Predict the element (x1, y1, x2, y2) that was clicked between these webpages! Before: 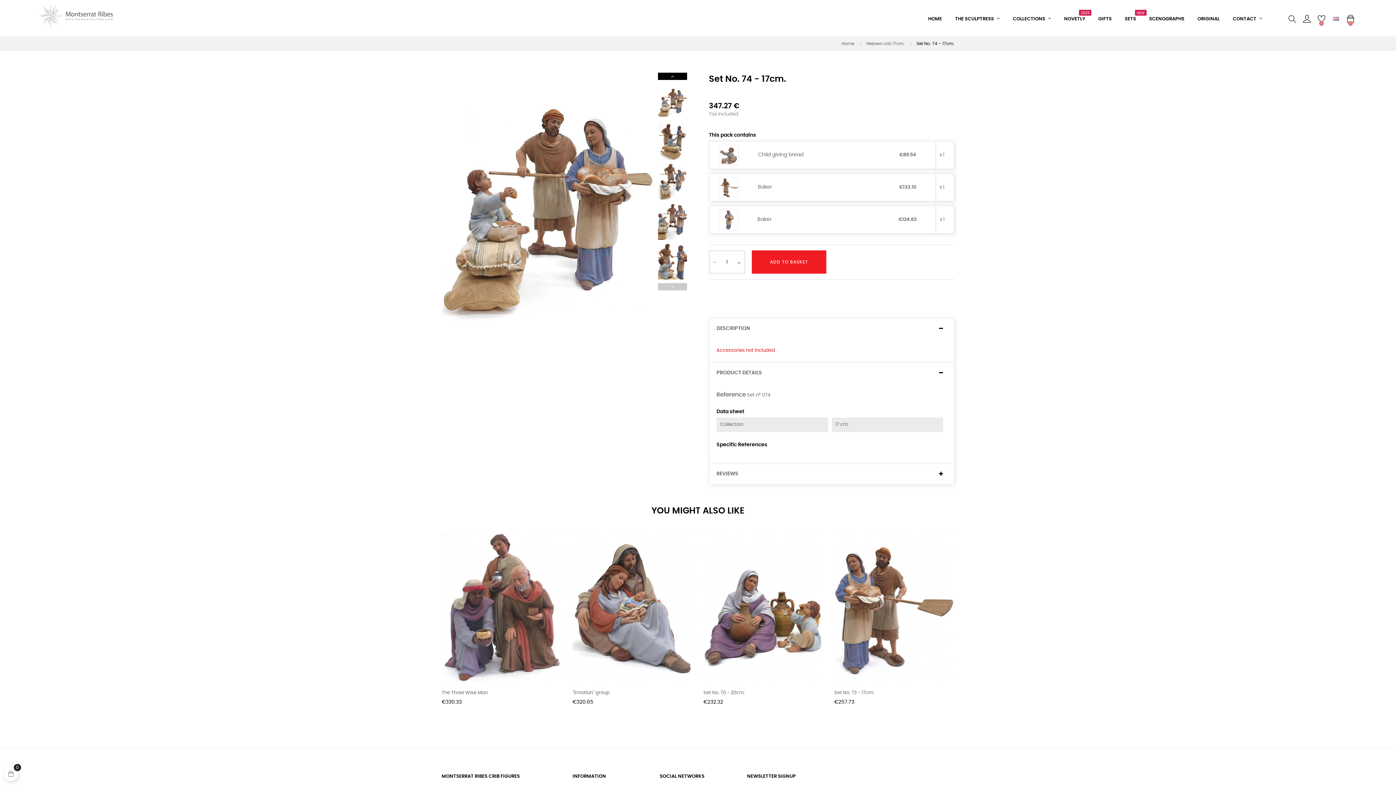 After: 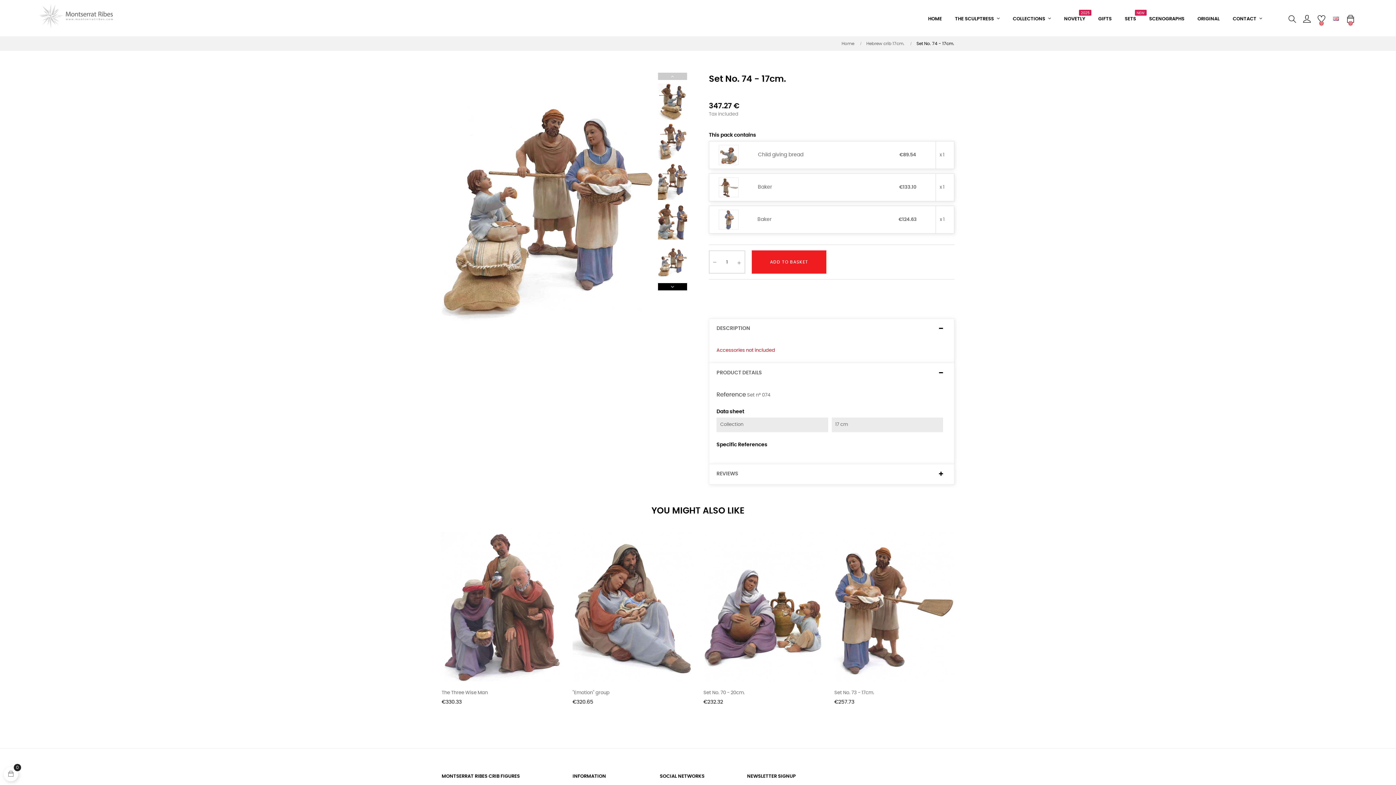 Action: label: Next bbox: (658, 72, 687, 80)